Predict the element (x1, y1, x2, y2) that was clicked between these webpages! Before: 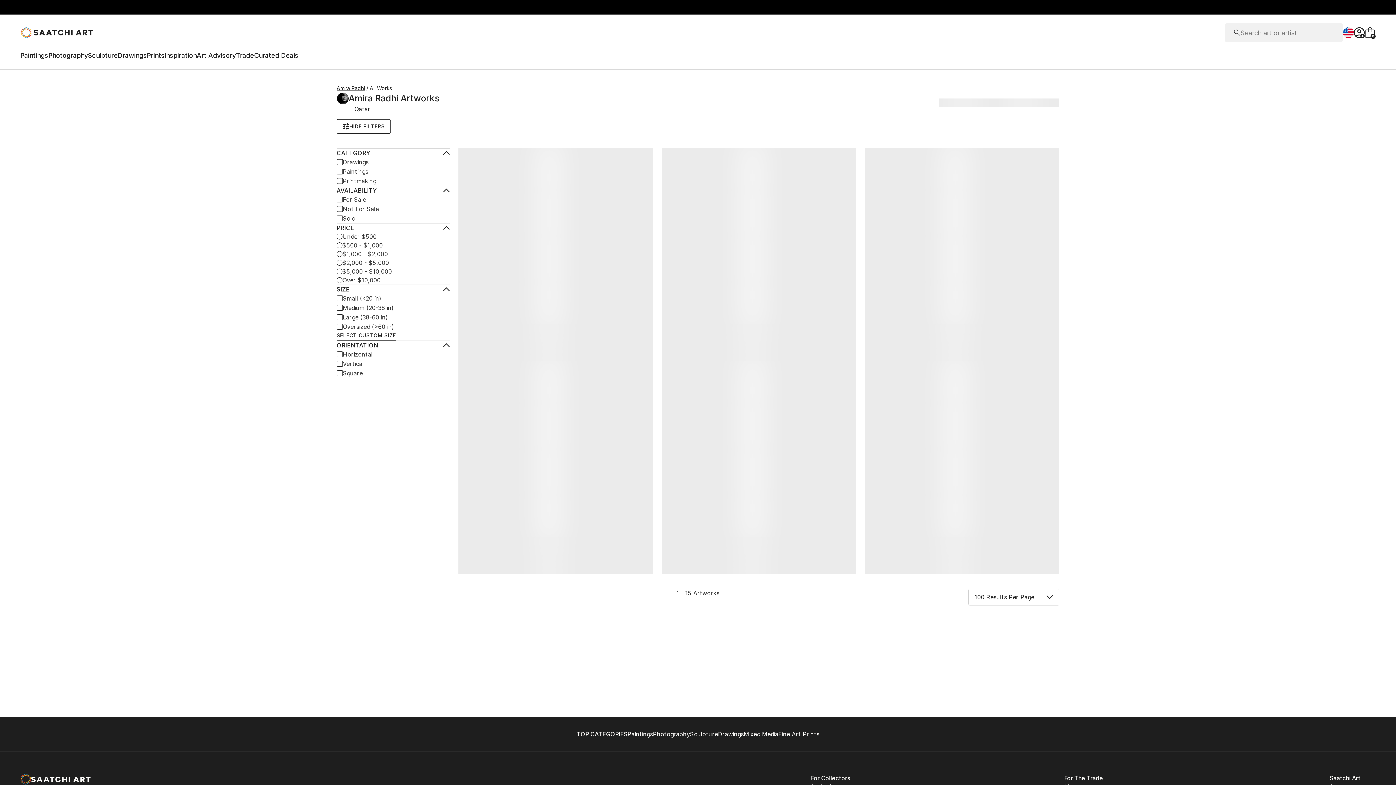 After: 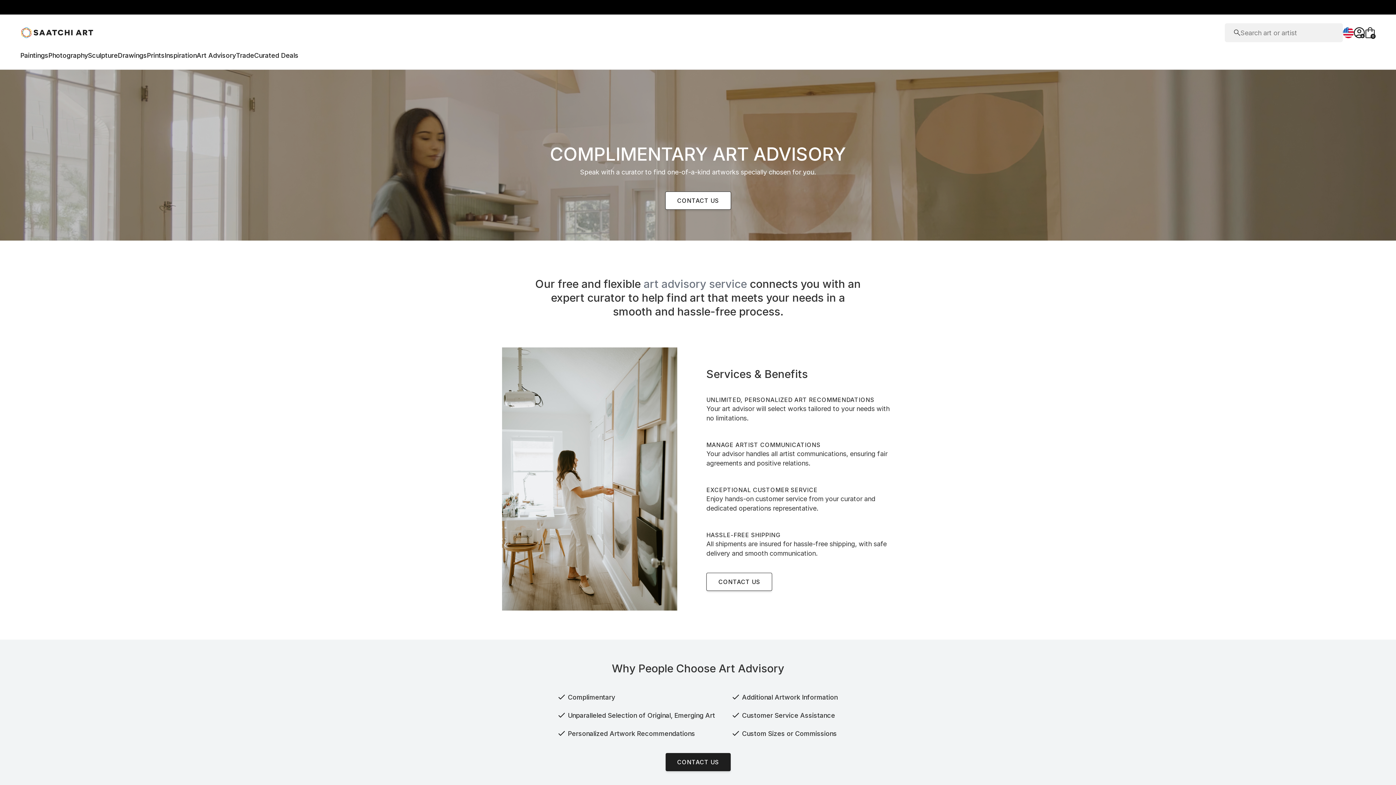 Action: bbox: (196, 51, 236, 62) label: Art Advisory